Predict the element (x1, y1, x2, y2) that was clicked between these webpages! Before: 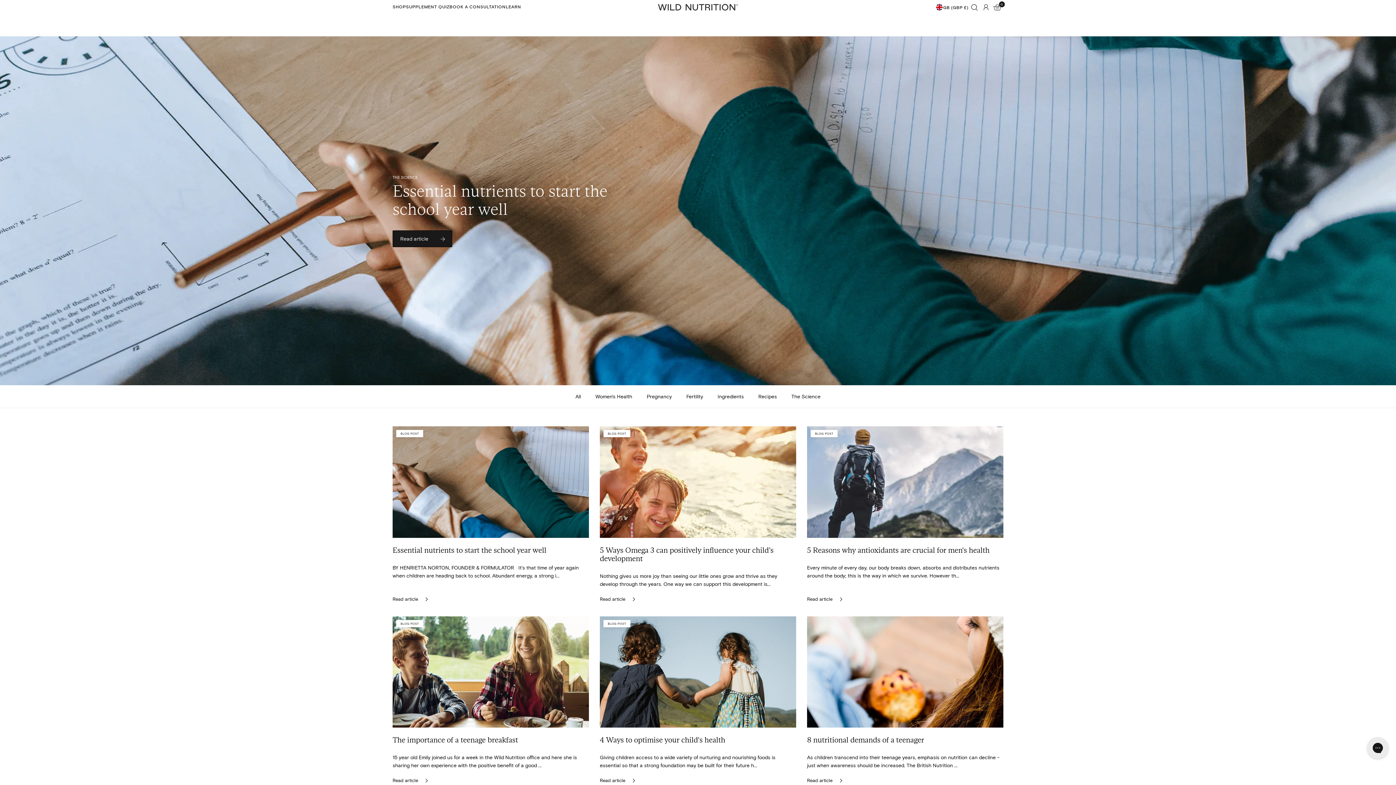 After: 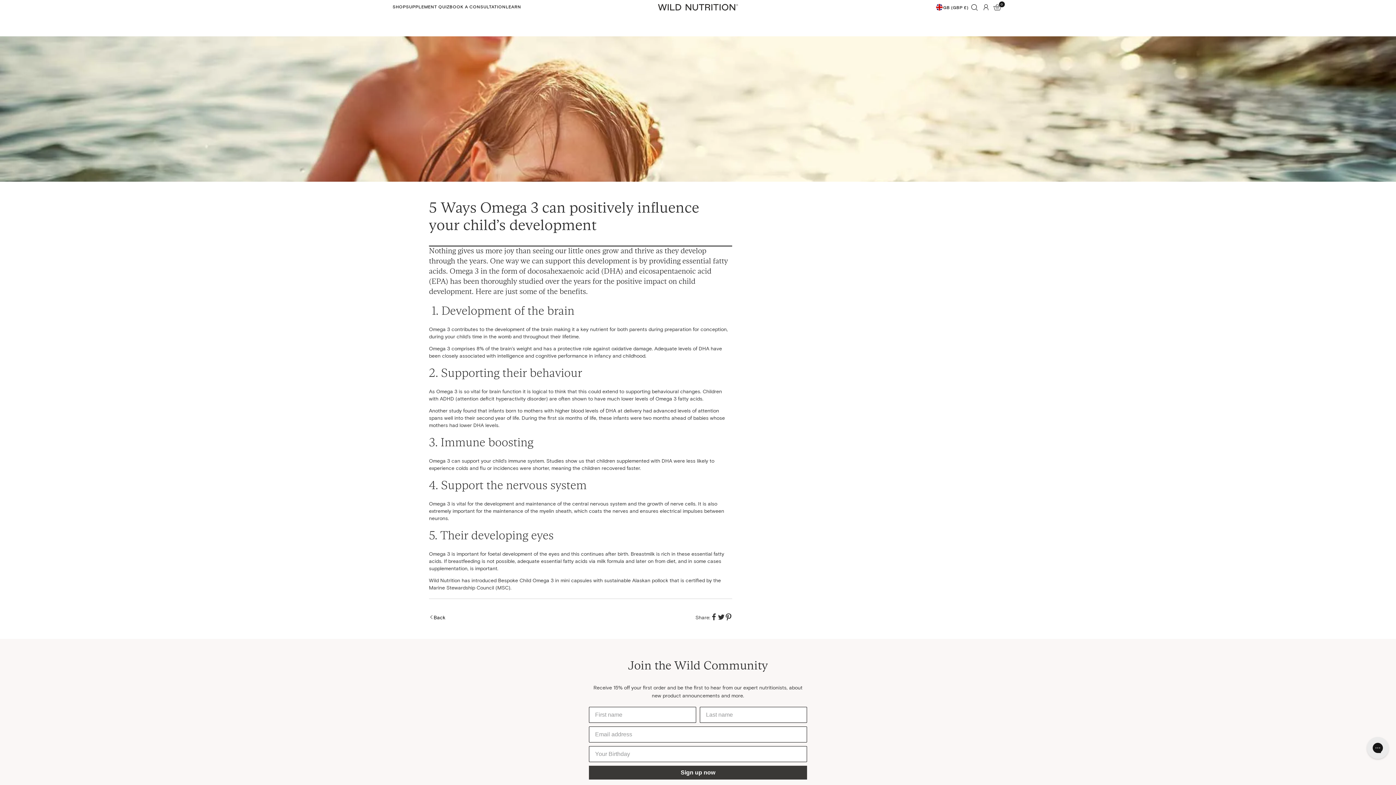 Action: bbox: (600, 426, 796, 605) label: BLOG POST
5 Ways Omega 3 can positively influence your child’s development

Nothing gives us more joy than seeing our little ones grow and thrive as they develop through the years. One way we can support this development is...

Read article